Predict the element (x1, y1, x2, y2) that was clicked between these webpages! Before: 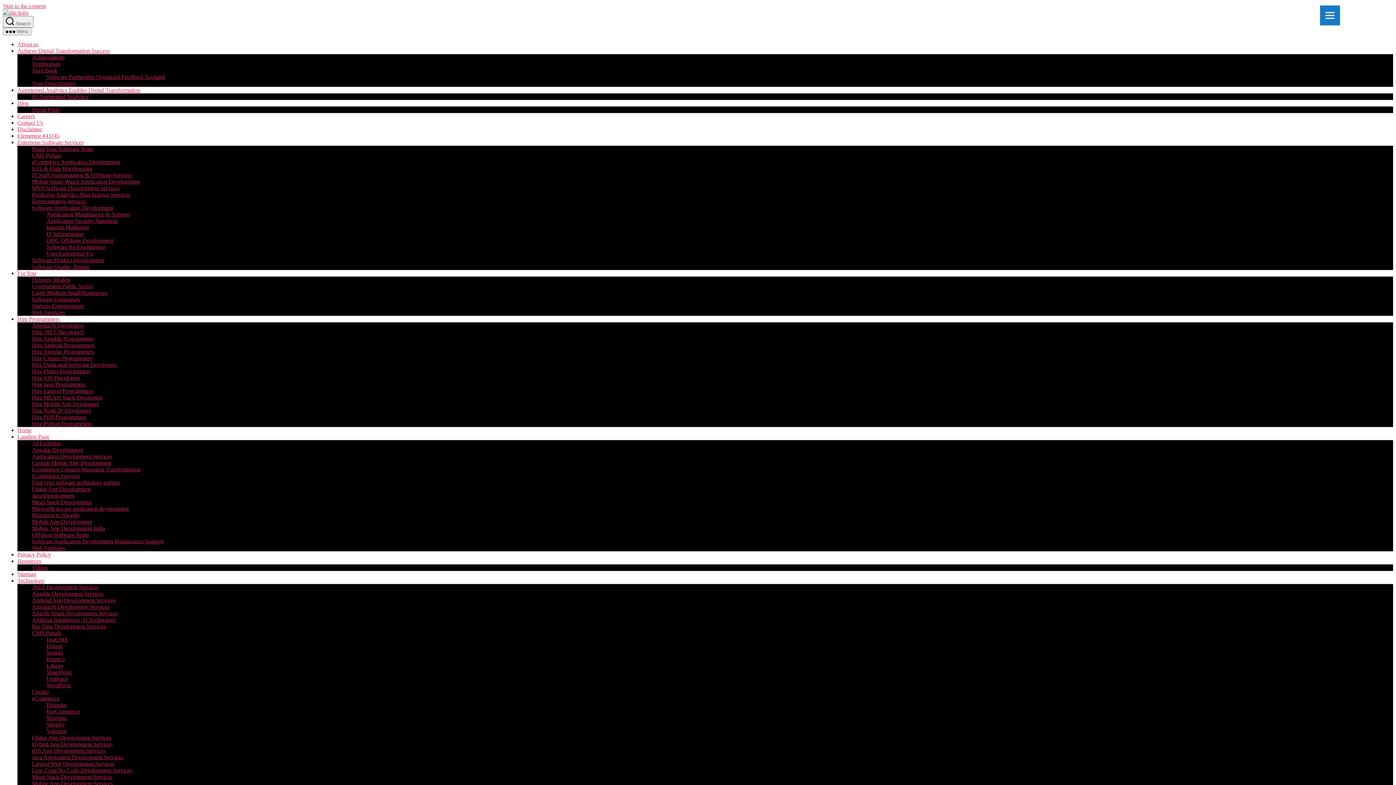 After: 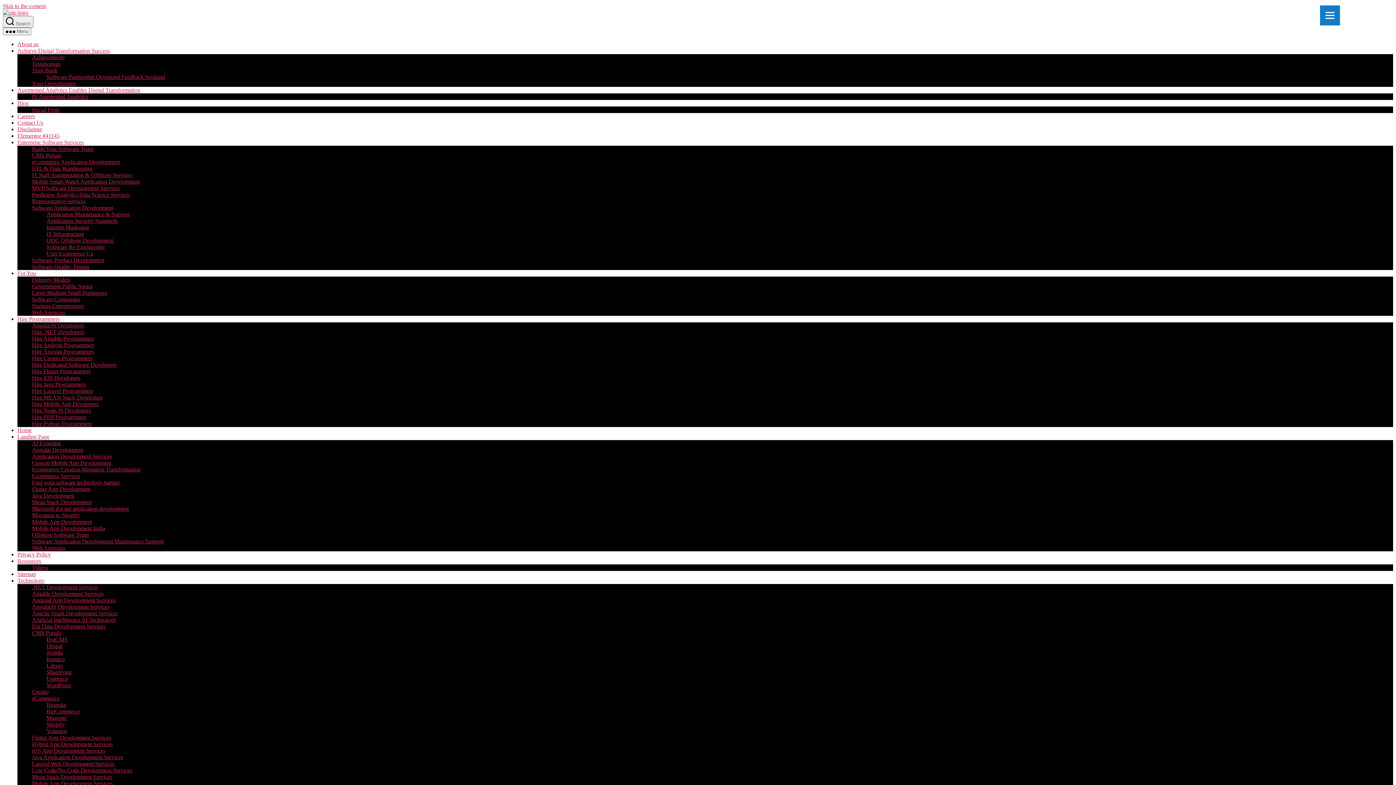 Action: bbox: (32, 407, 90, 413) label: Hire Node.JS Developers